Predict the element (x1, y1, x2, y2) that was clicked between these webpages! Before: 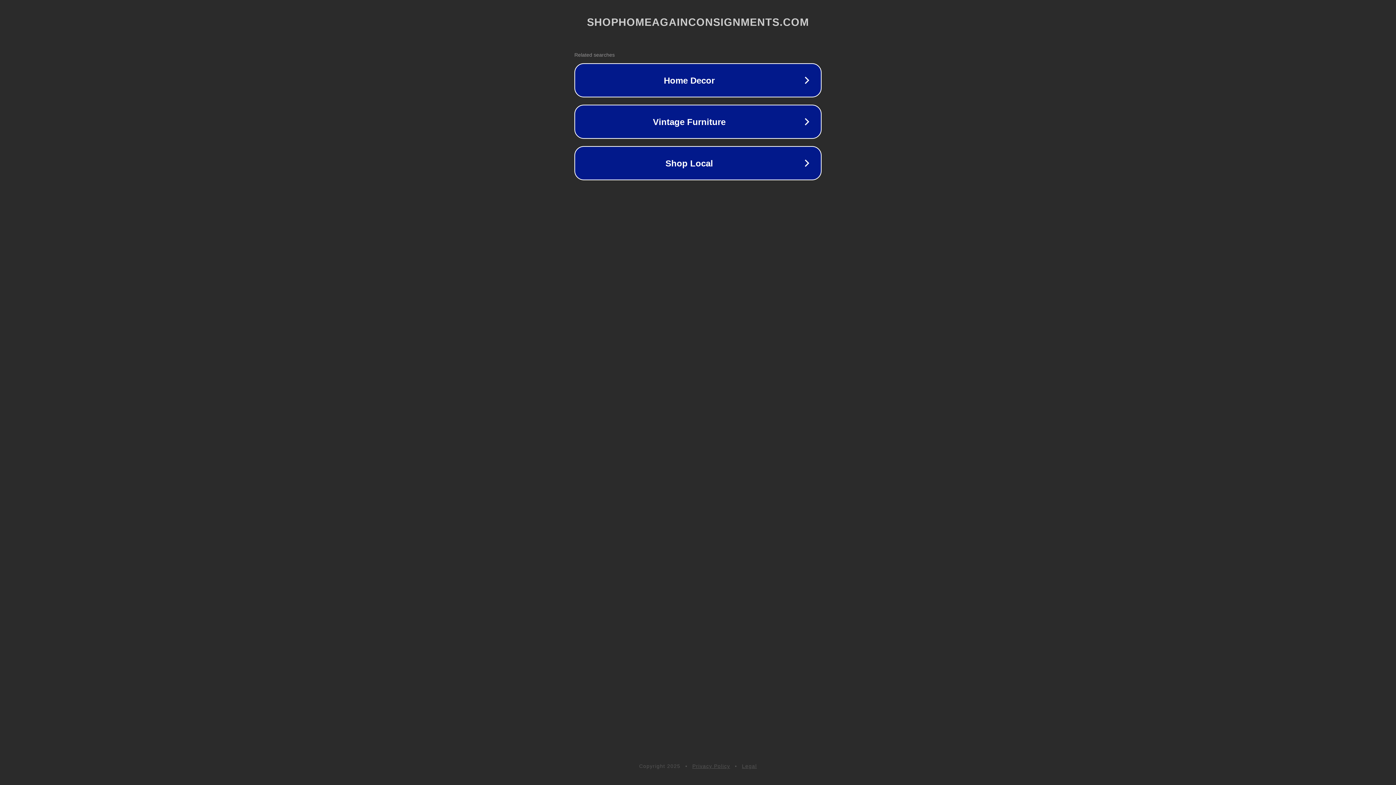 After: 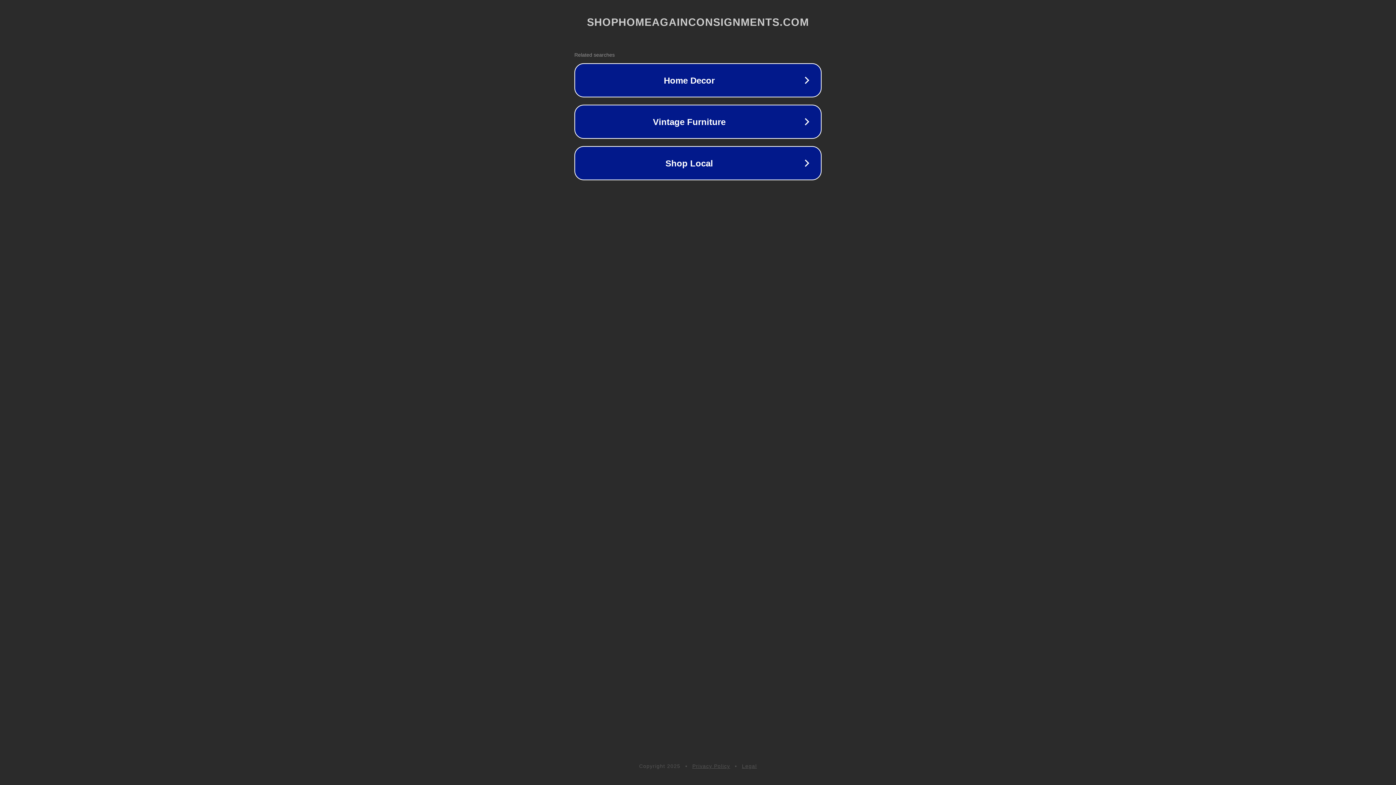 Action: label: Privacy Policy bbox: (692, 763, 730, 769)